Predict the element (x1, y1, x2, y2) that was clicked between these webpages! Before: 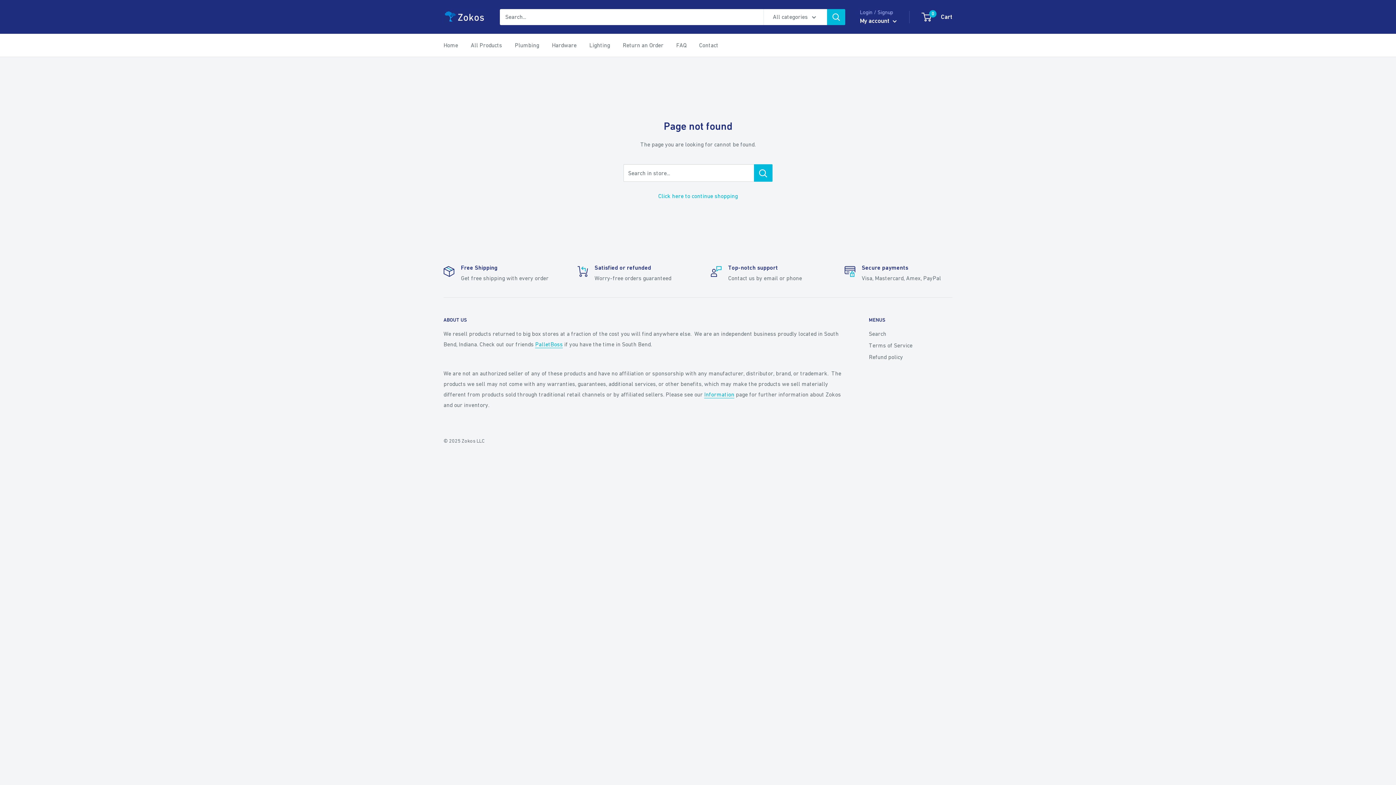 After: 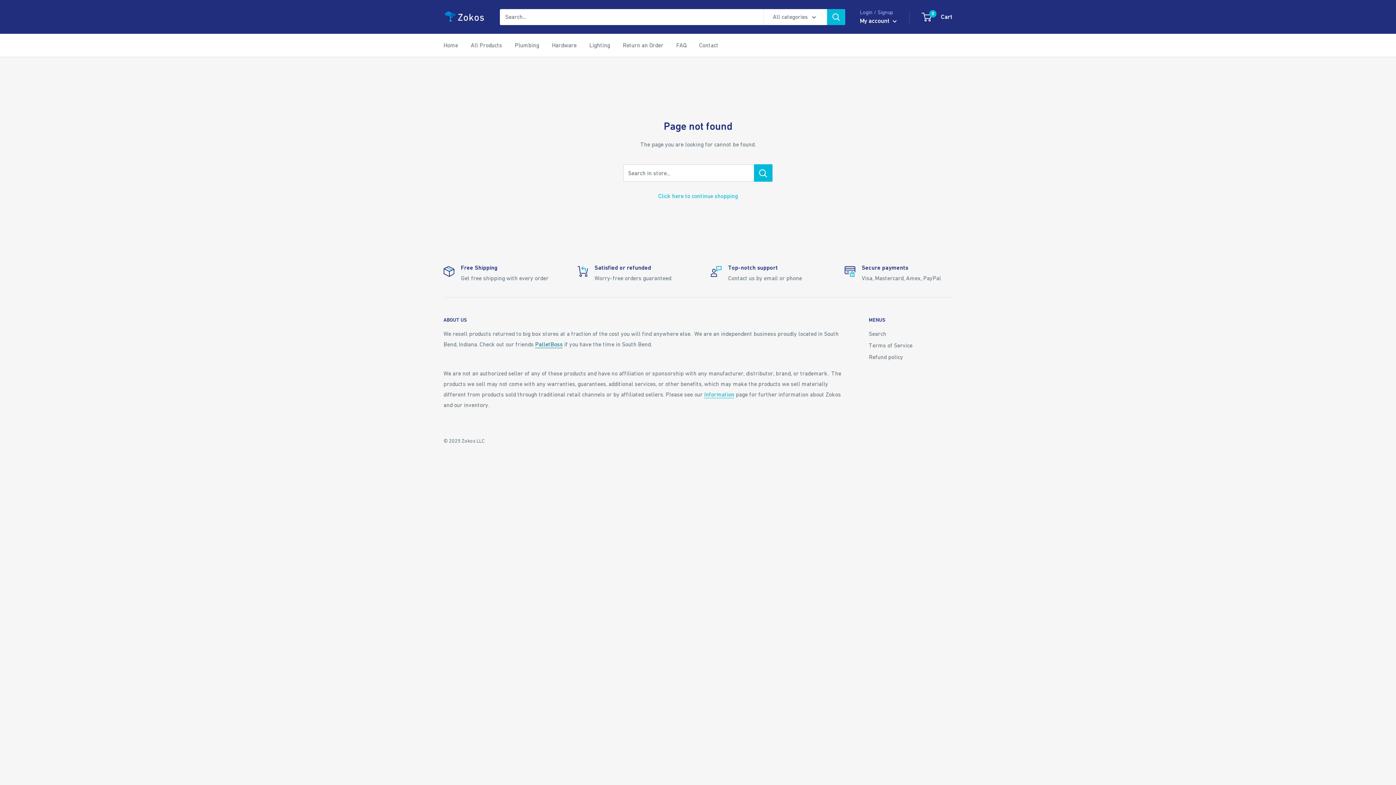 Action: label: PalletBoss bbox: (535, 341, 562, 347)